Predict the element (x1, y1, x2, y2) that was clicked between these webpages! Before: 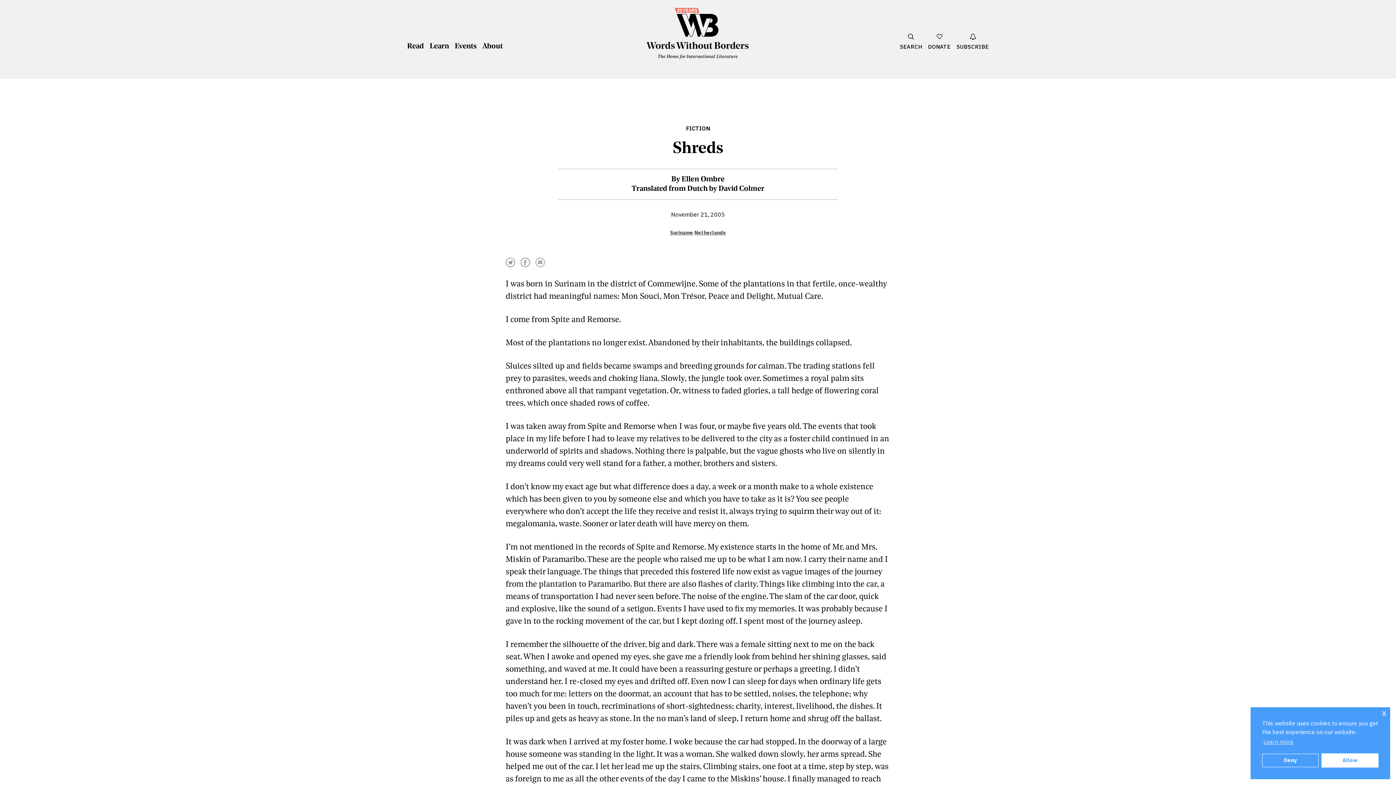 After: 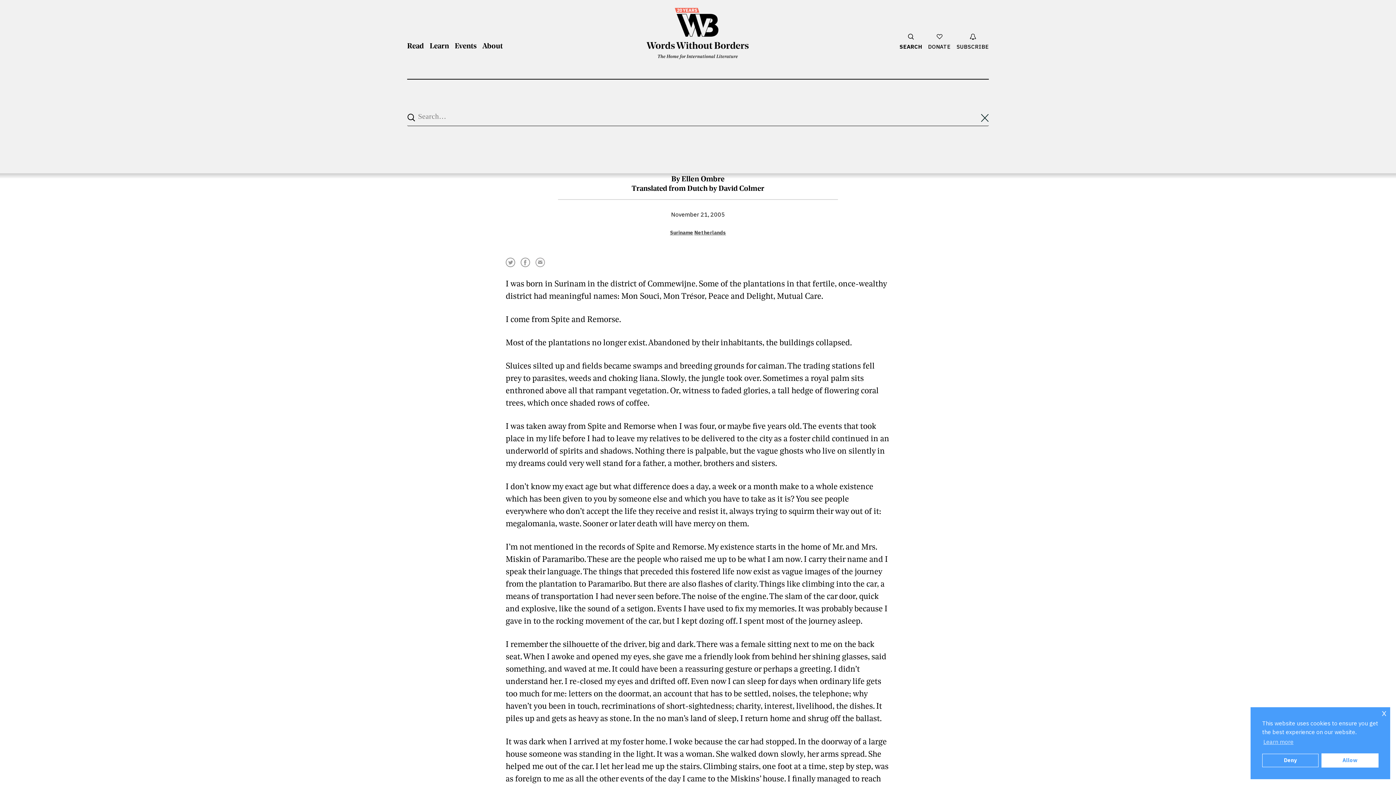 Action: bbox: (900, 43, 922, 50) label: SEARCH